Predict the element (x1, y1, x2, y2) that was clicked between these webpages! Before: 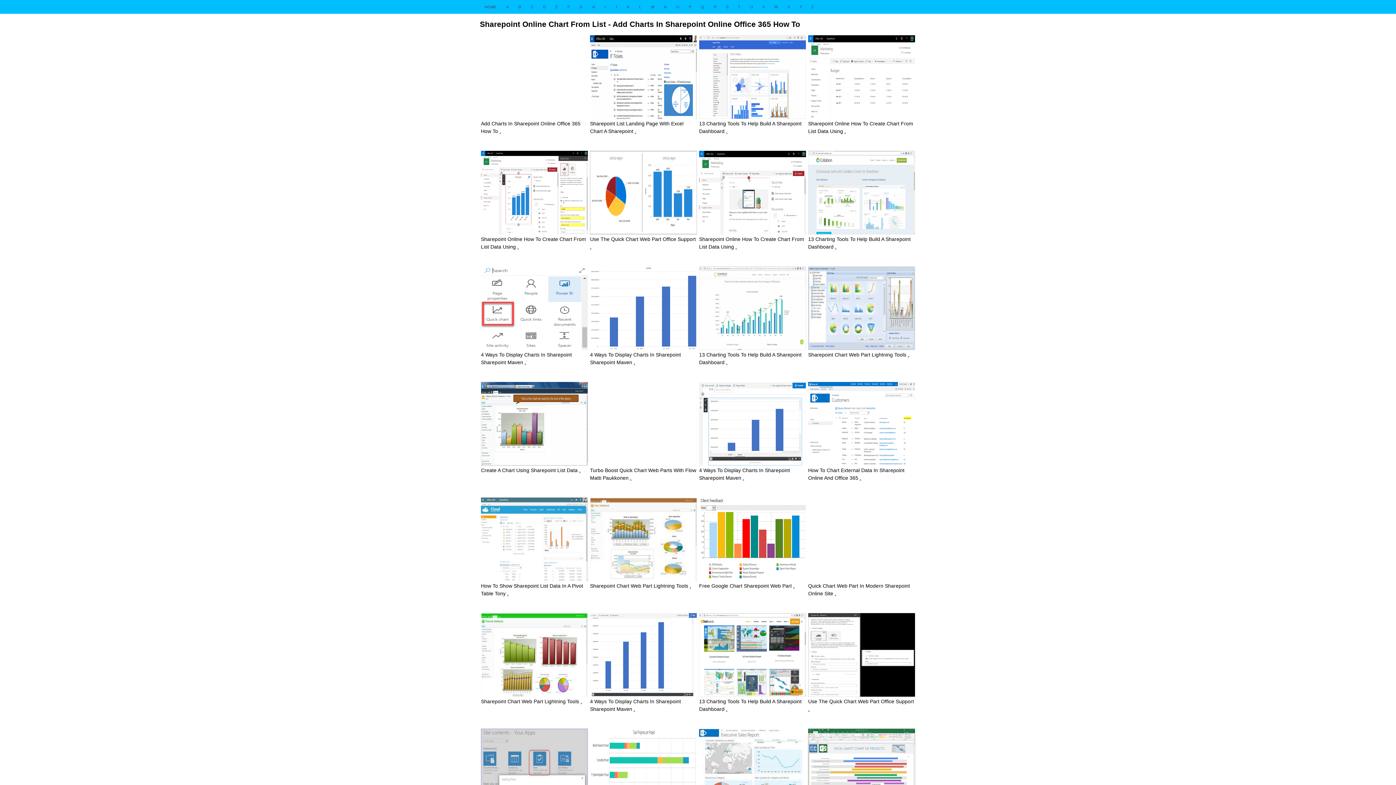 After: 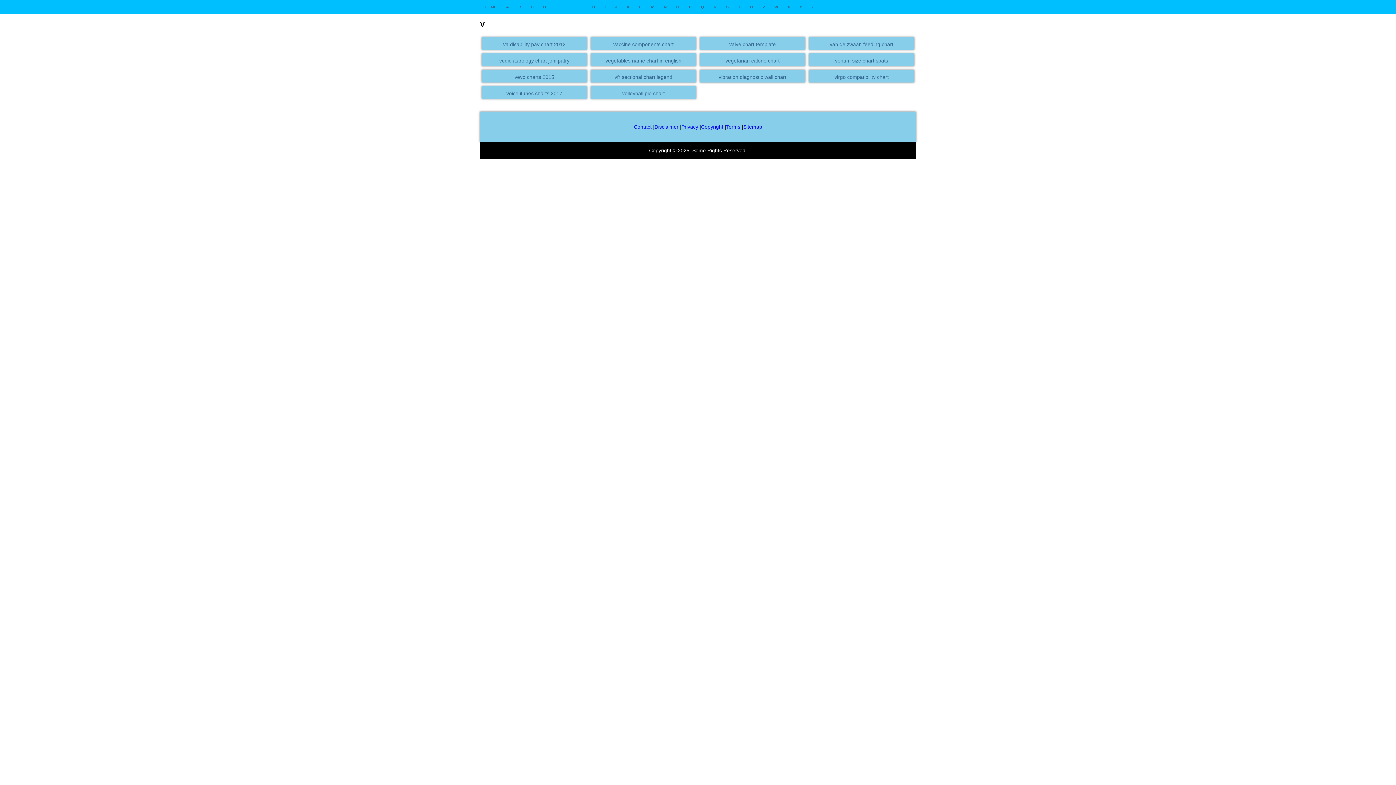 Action: bbox: (757, 0, 769, 13) label: V